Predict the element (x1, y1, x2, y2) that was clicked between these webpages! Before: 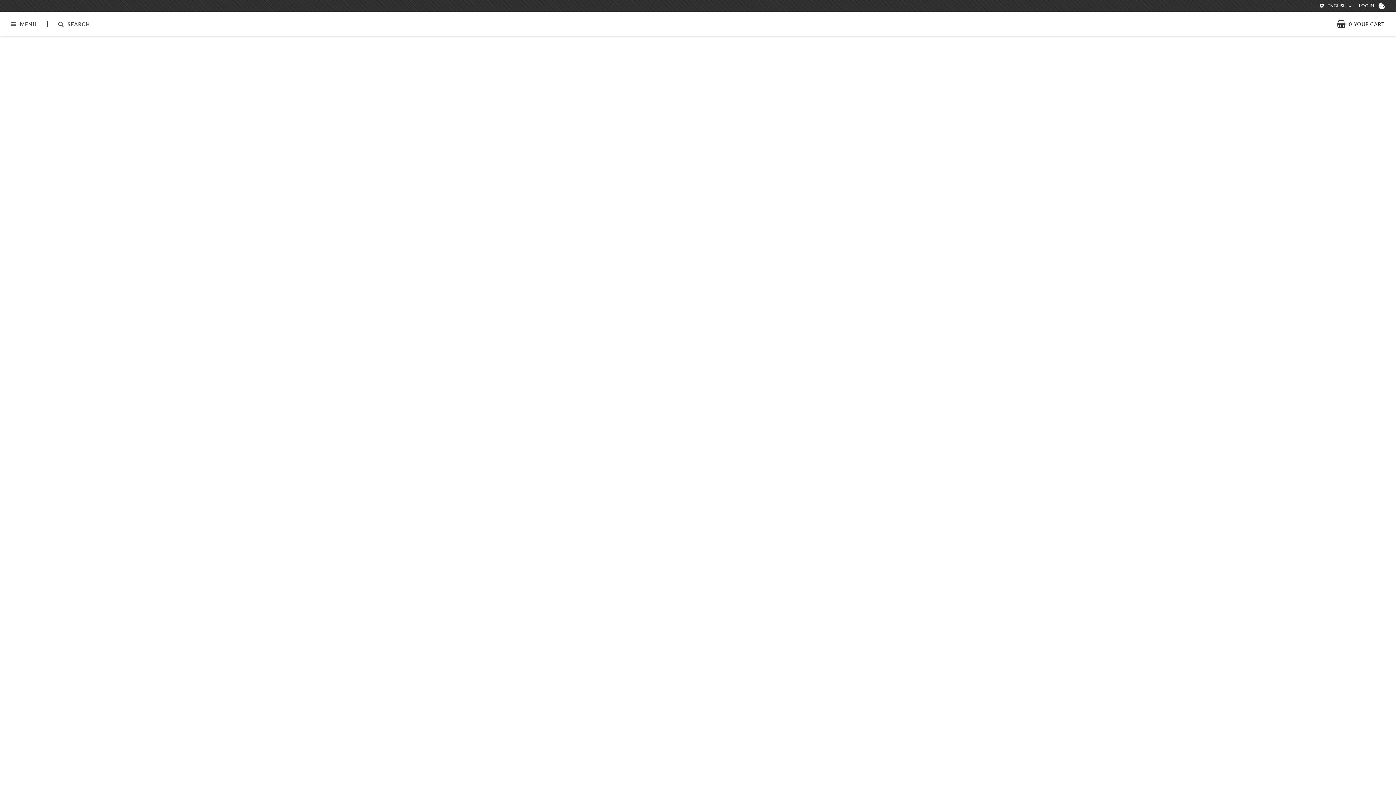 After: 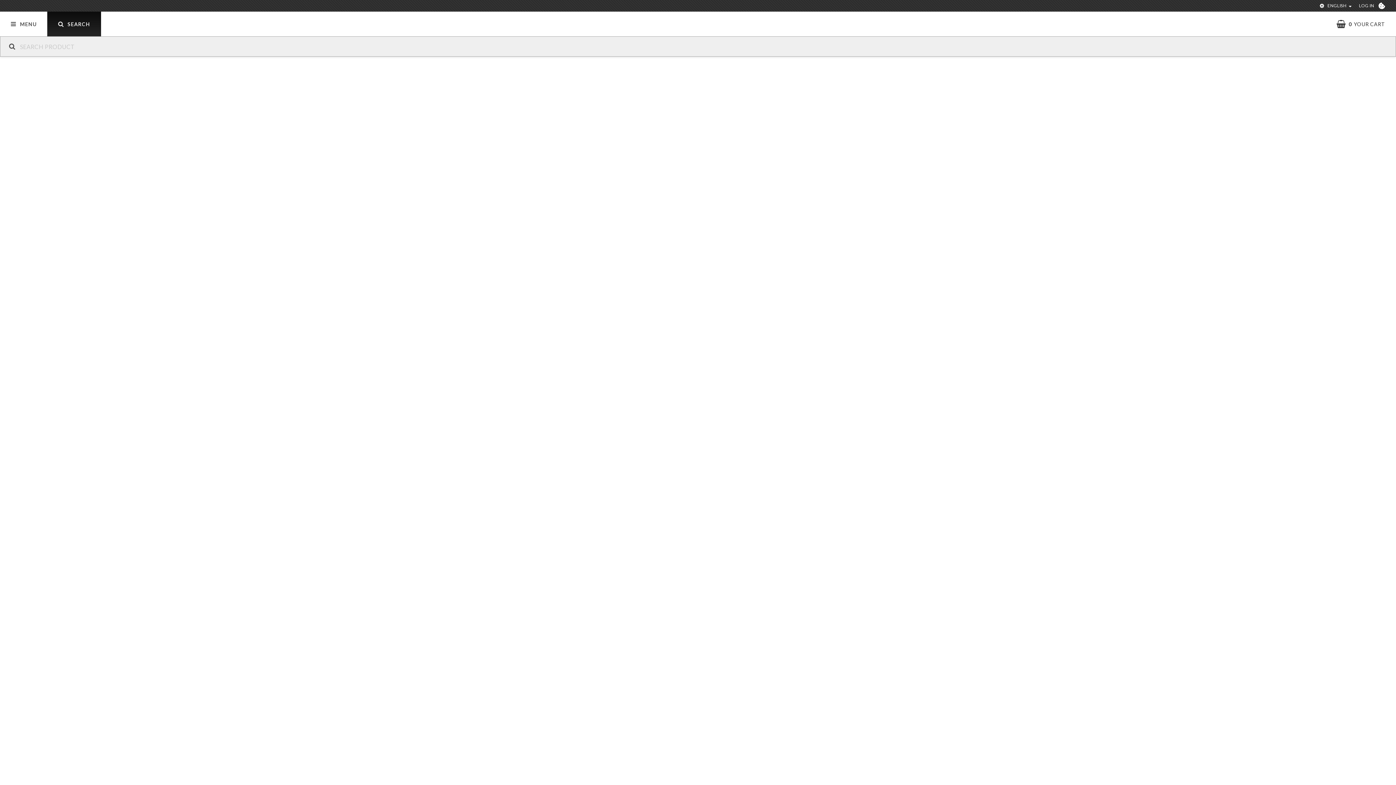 Action: label: SEARCH bbox: (47, 11, 101, 36)